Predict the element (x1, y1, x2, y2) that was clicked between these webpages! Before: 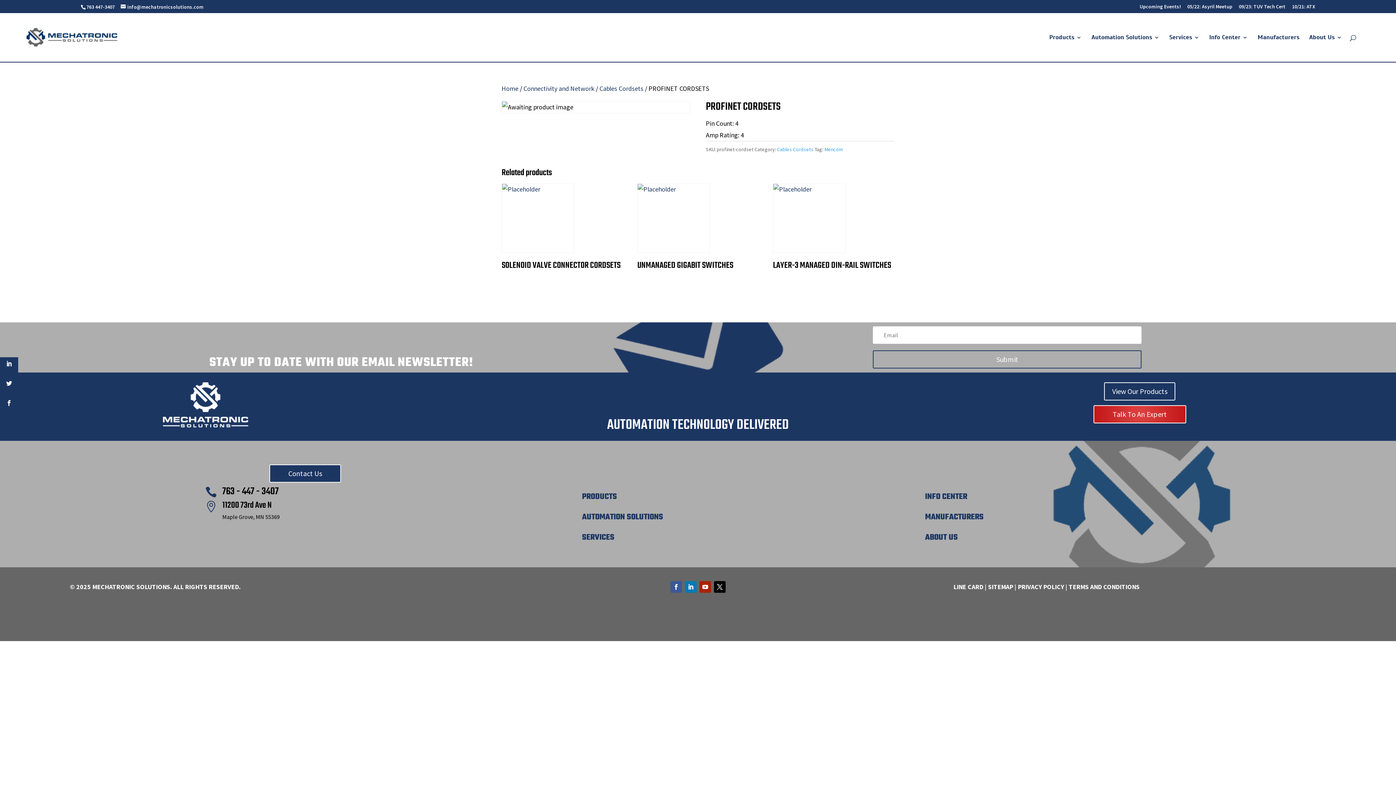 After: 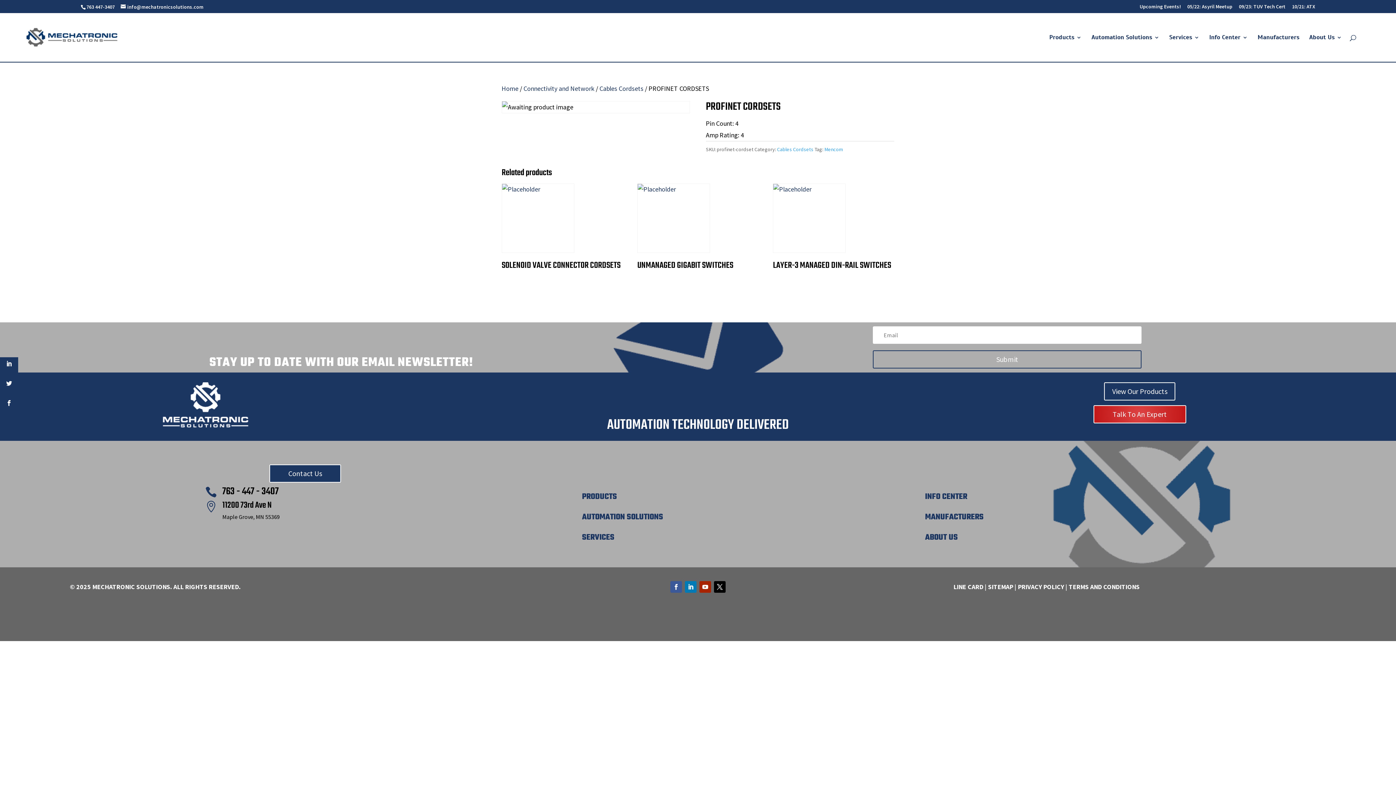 Action: label: 763 - 447 - 3407 bbox: (222, 484, 278, 499)